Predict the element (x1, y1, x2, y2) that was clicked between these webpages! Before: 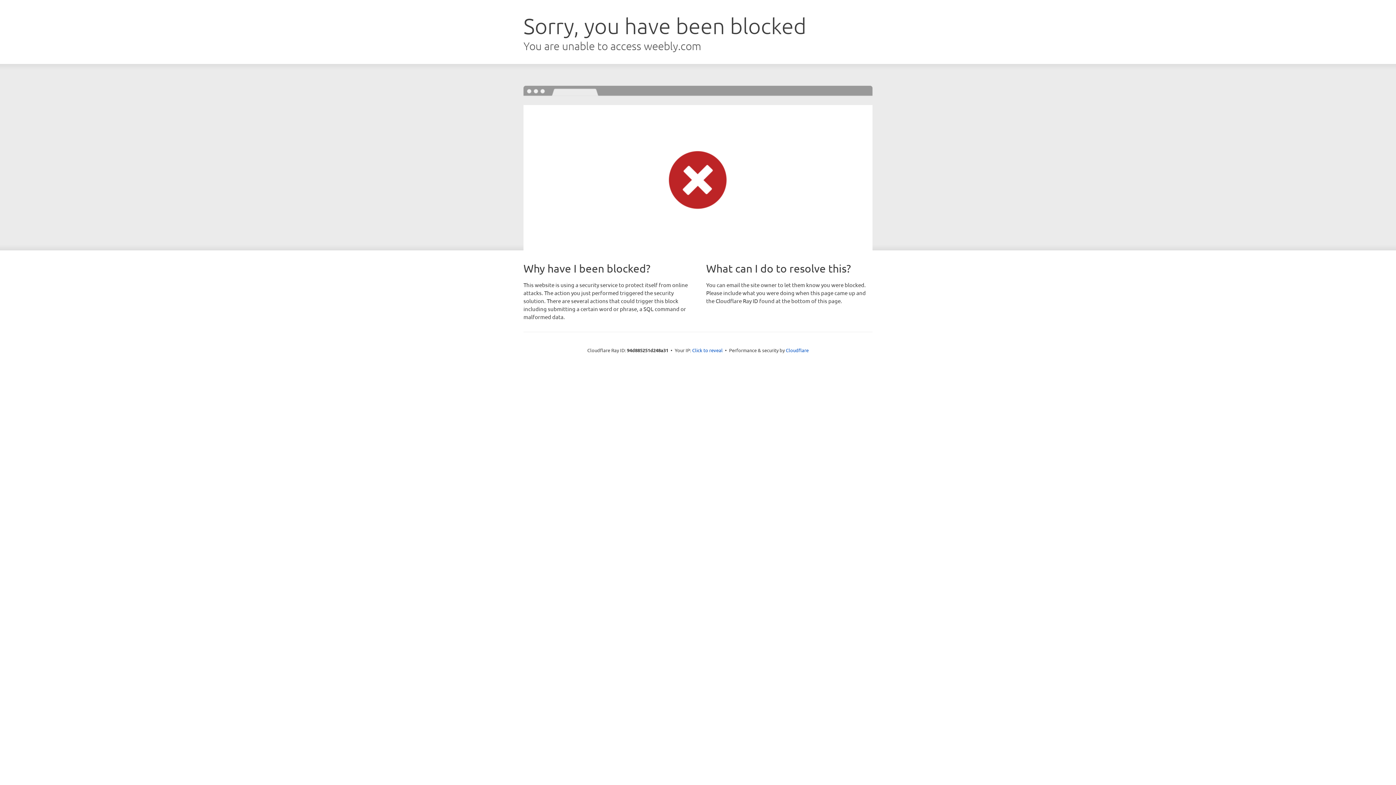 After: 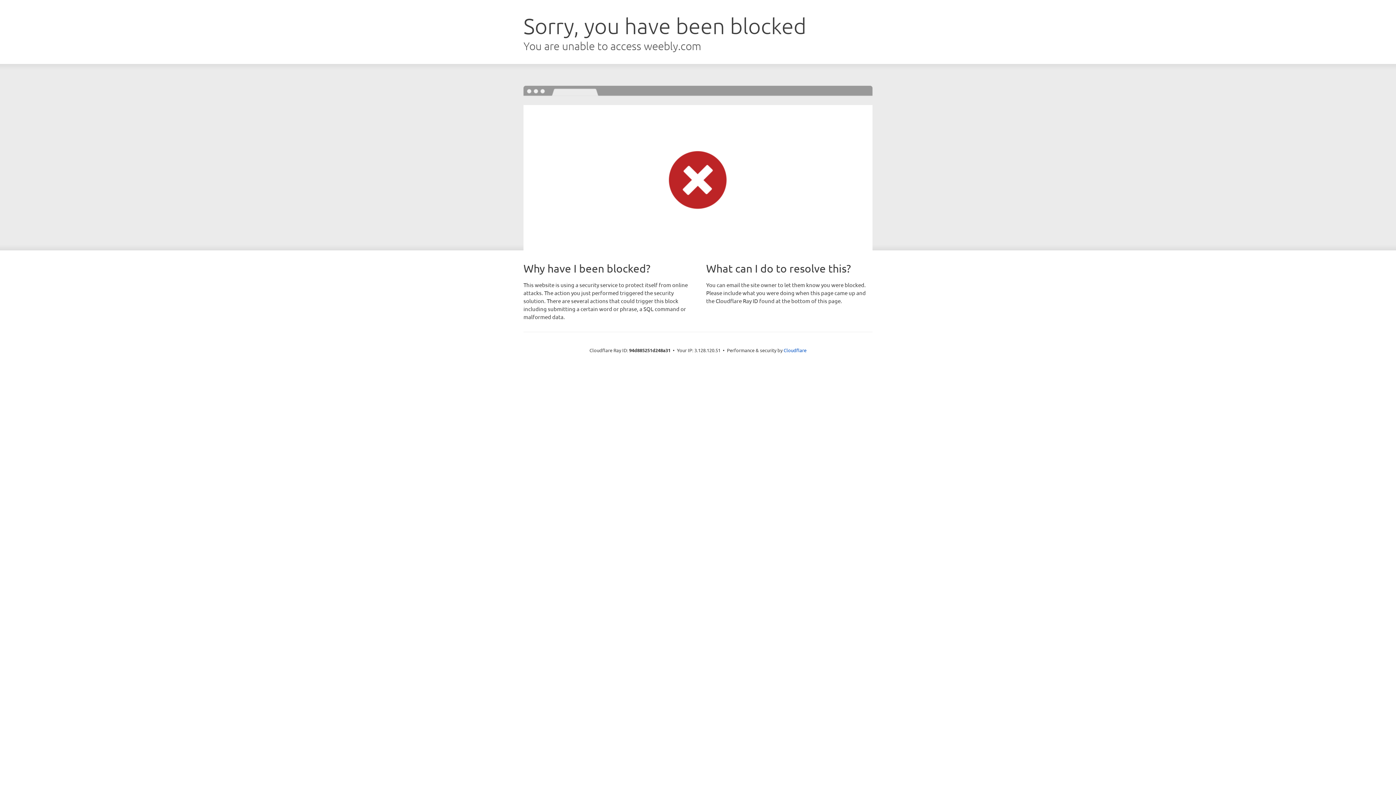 Action: bbox: (692, 346, 722, 353) label: Click to reveal